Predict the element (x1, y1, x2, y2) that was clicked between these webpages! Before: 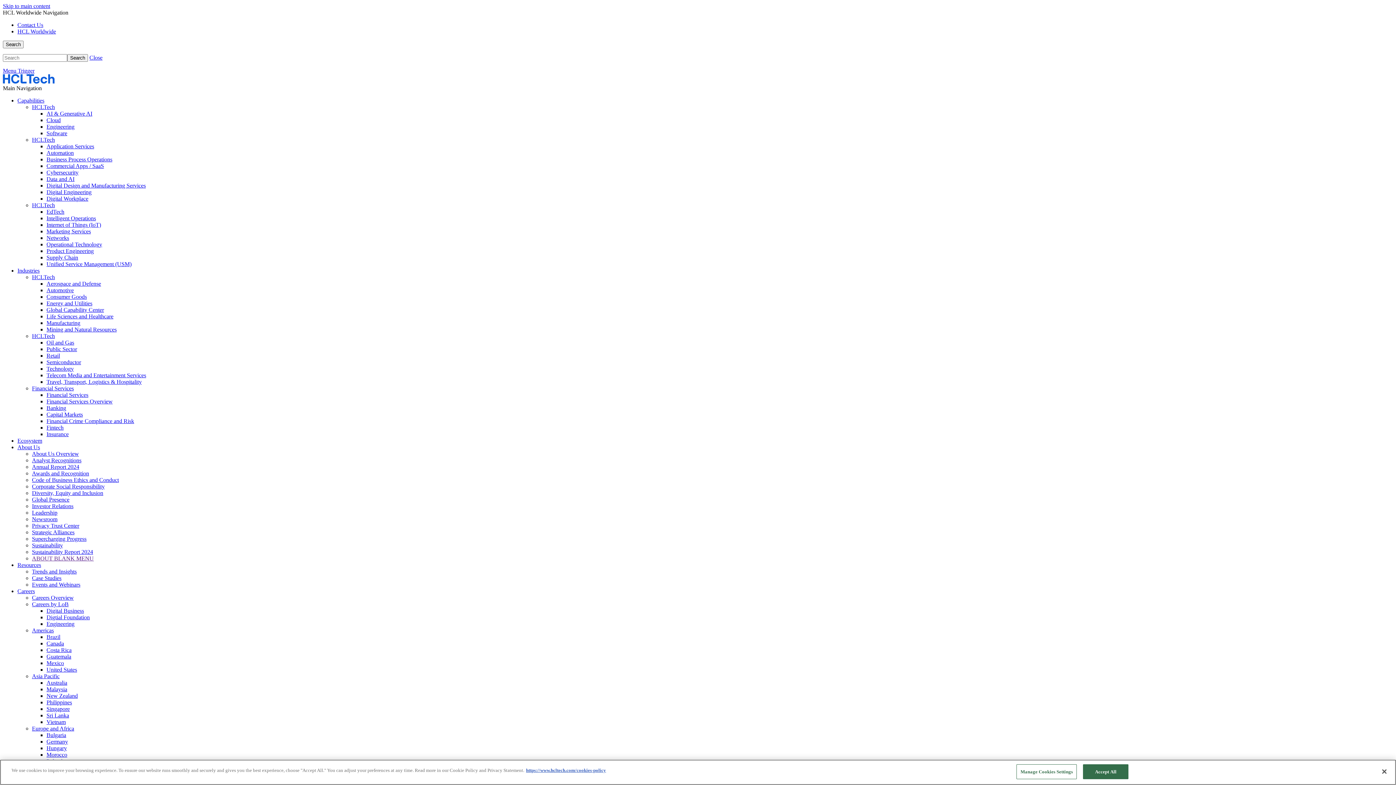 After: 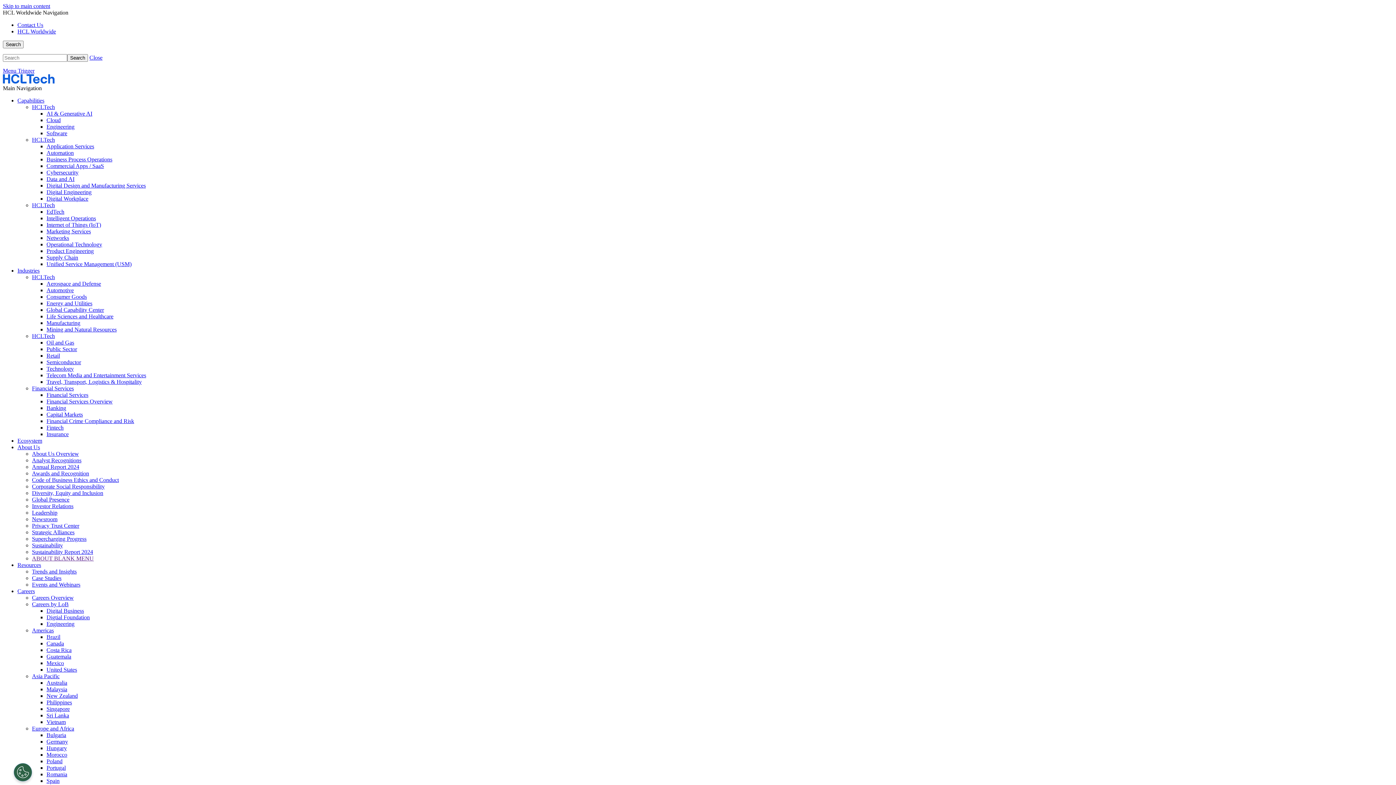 Action: label: Public Sector bbox: (46, 346, 77, 352)